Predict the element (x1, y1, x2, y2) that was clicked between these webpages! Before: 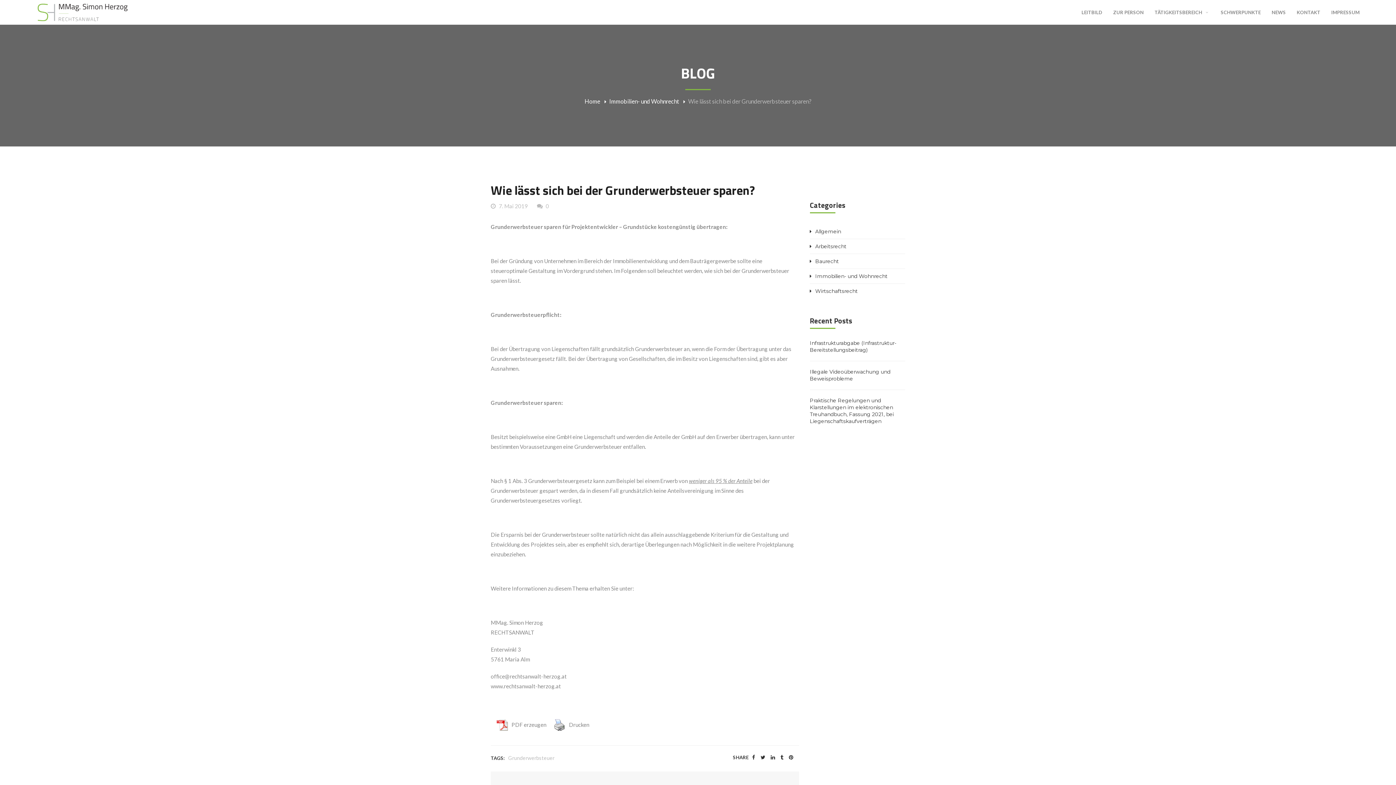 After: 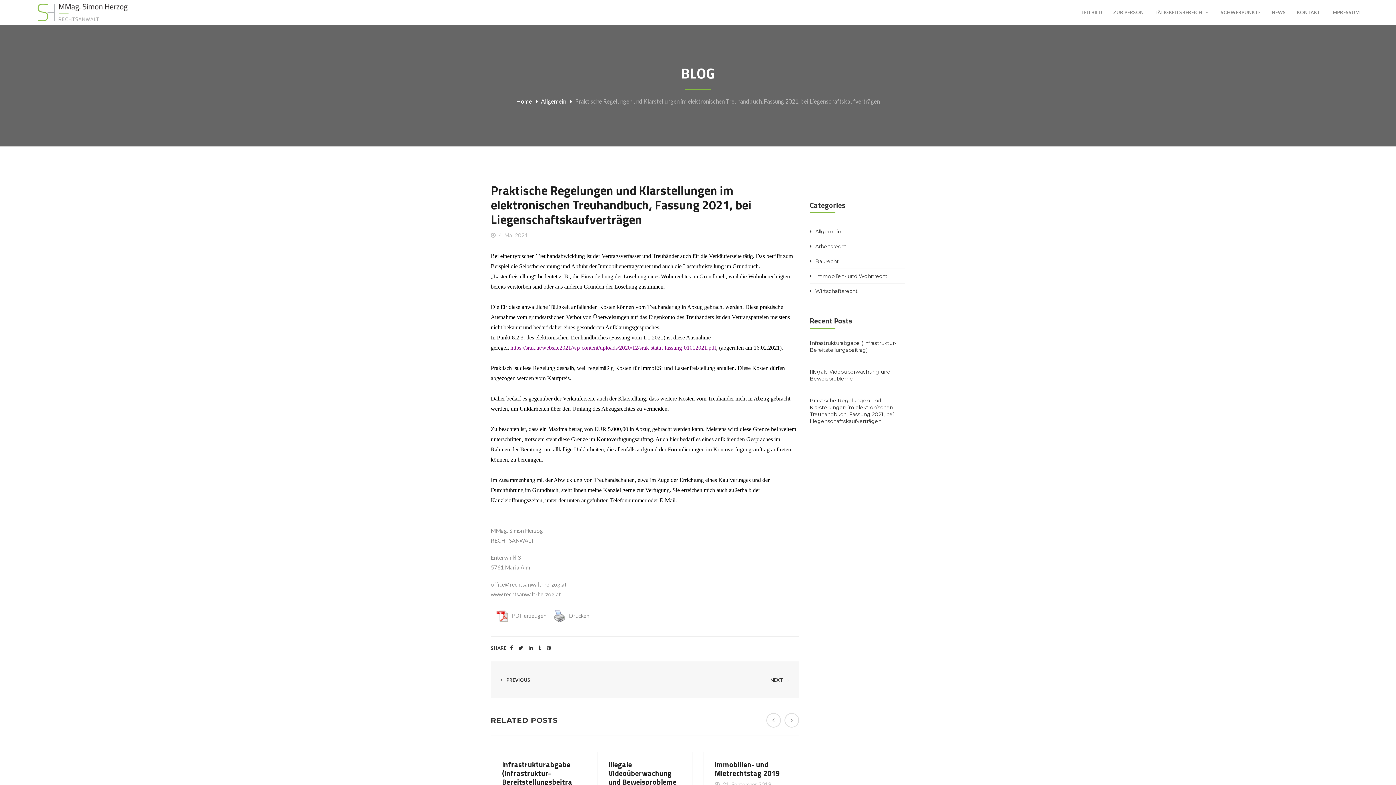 Action: bbox: (810, 397, 894, 424) label: Praktische Regelungen und Klarstellungen im elektronischen Treuhandbuch, Fassung 2021, bei Liegenschaftskaufverträgen